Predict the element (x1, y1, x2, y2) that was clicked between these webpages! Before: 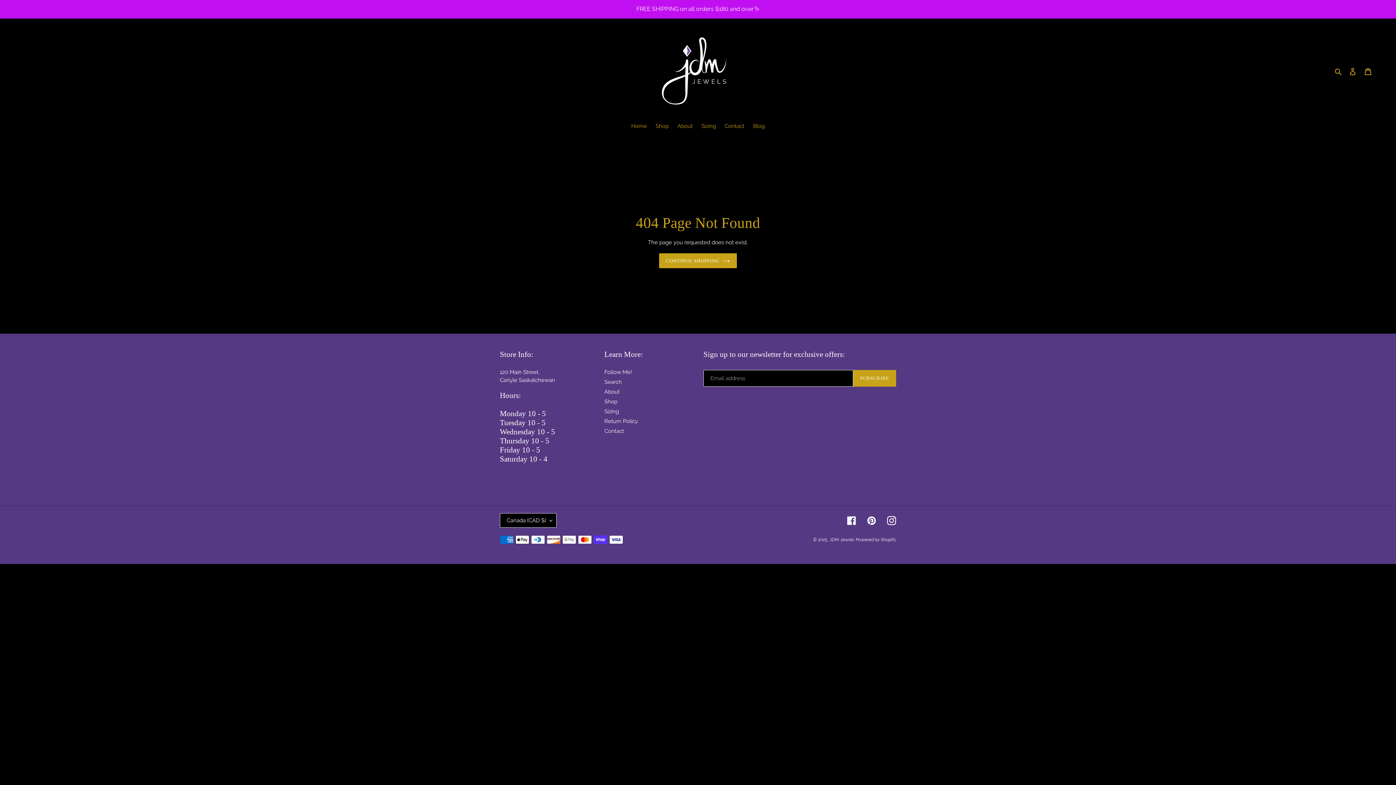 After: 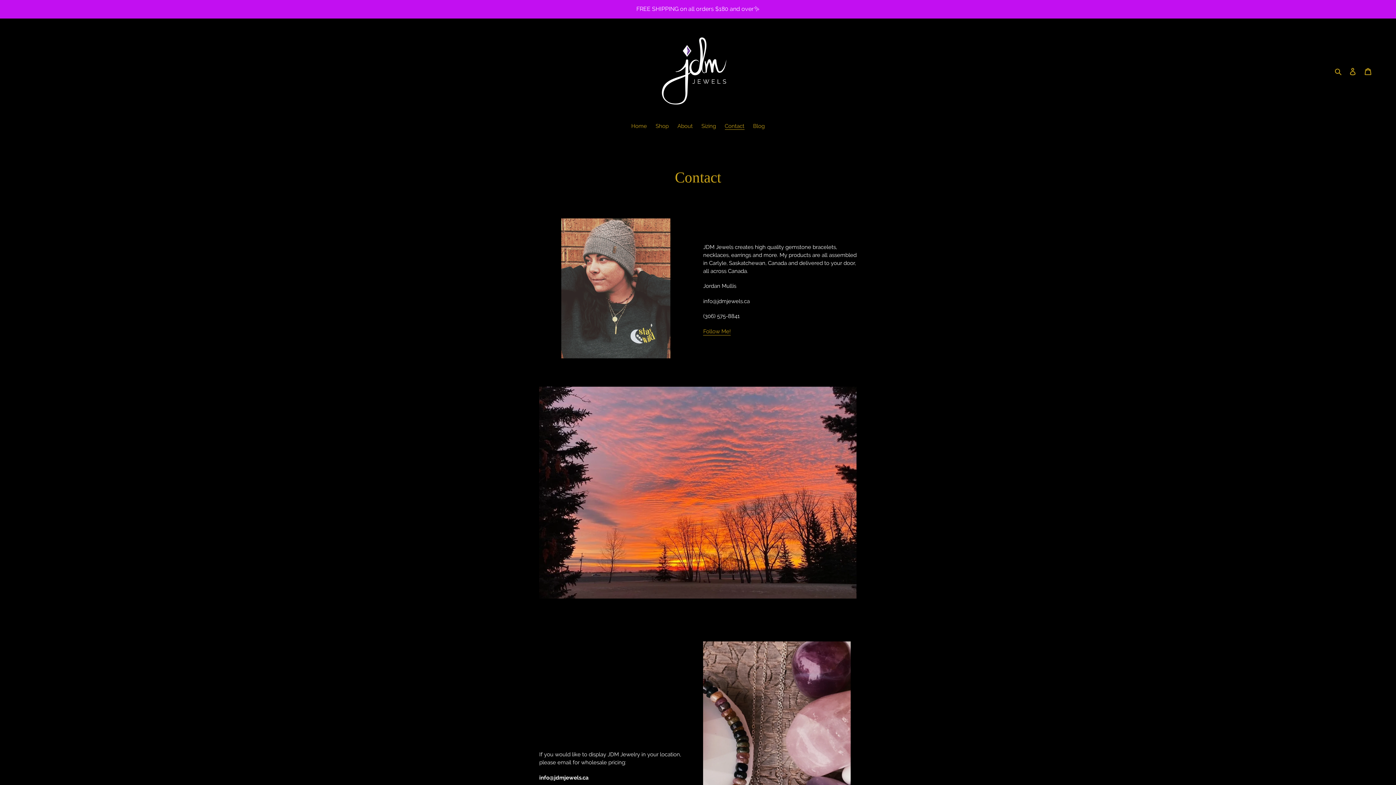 Action: label: Contact bbox: (721, 122, 748, 131)